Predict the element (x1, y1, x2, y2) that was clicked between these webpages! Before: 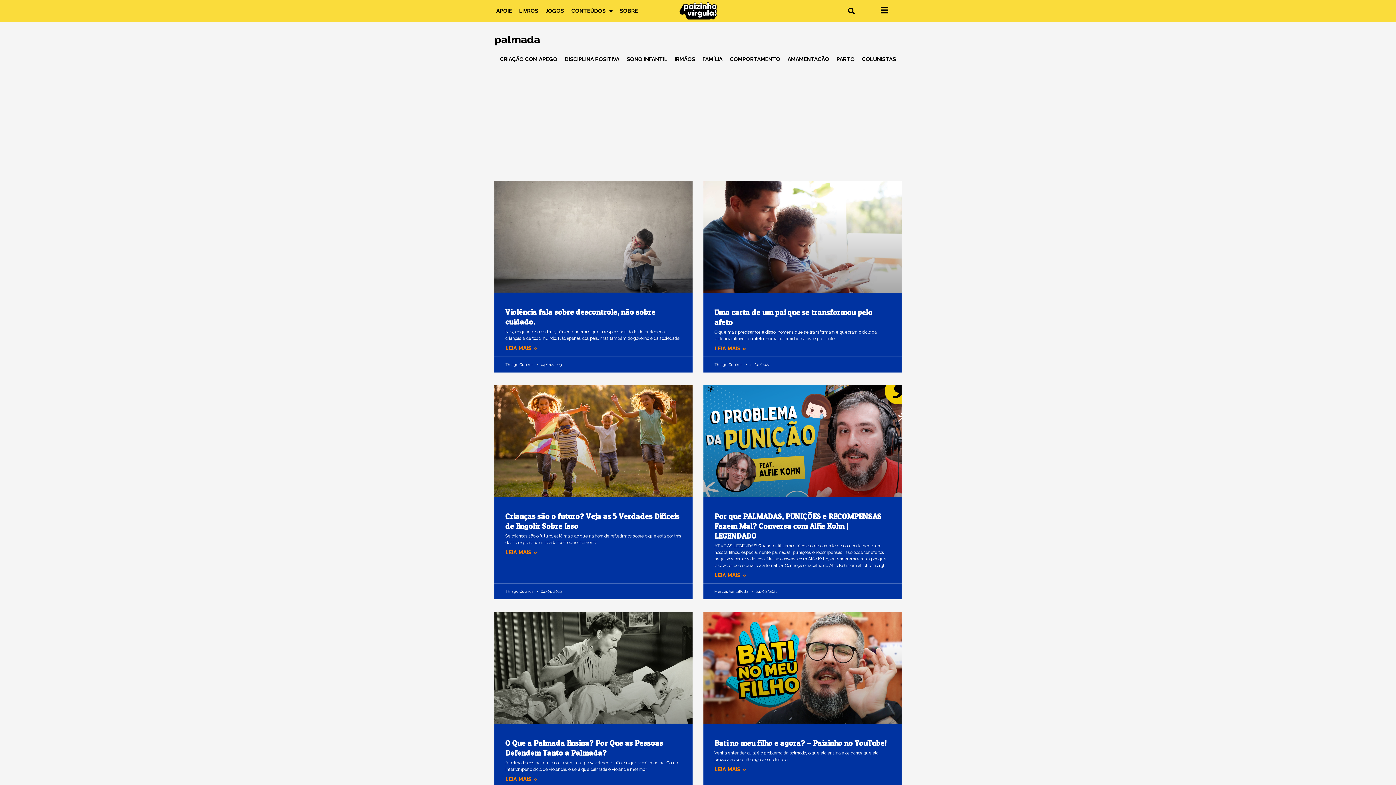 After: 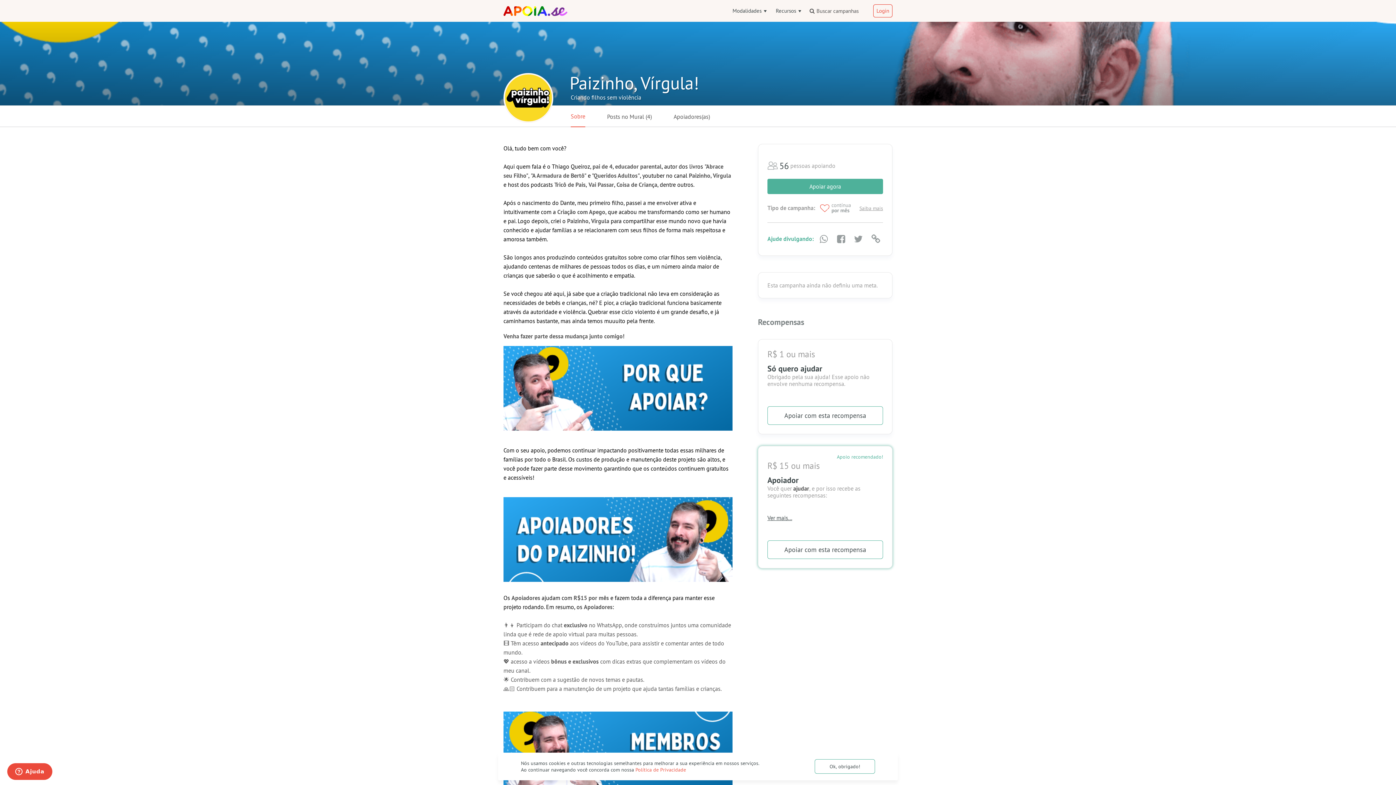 Action: bbox: (492, 5, 515, 16) label: APOIE